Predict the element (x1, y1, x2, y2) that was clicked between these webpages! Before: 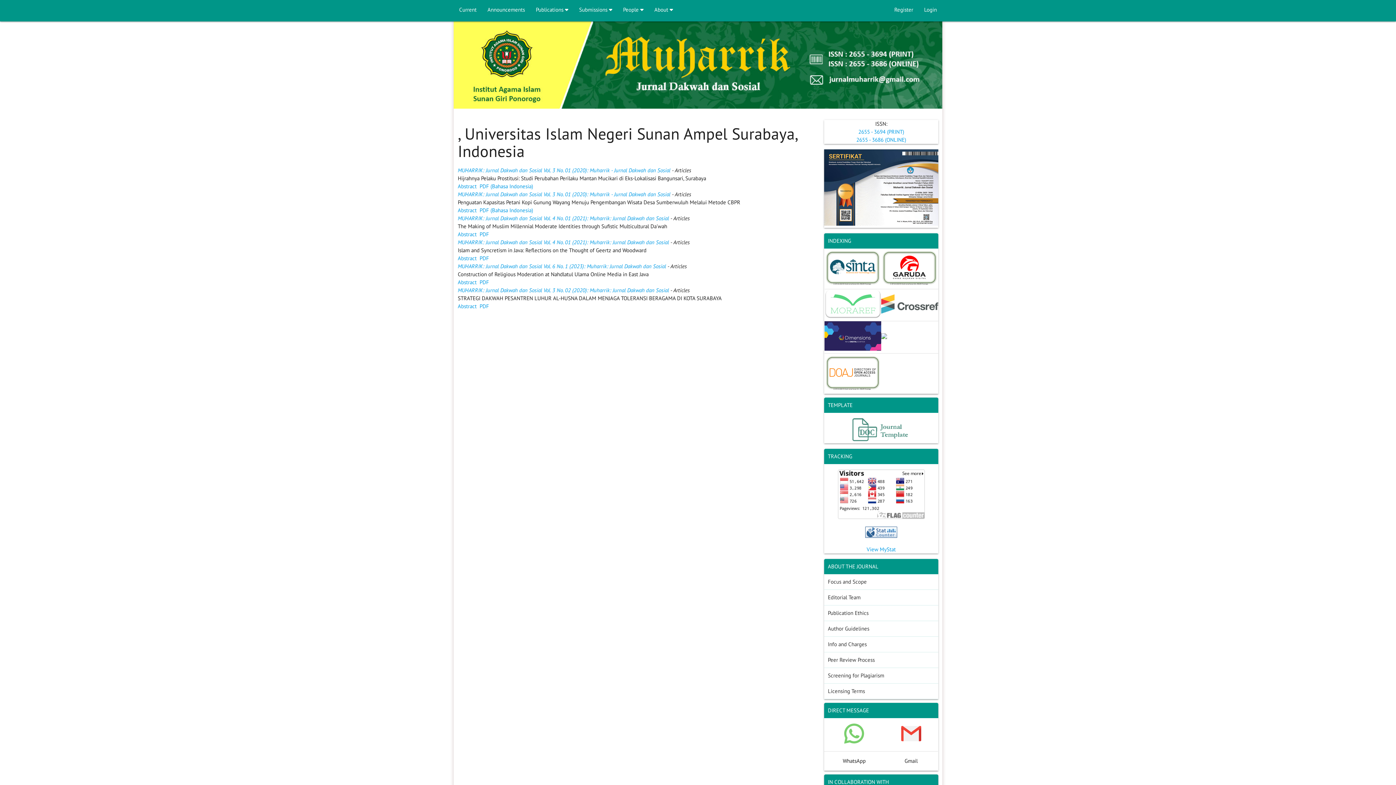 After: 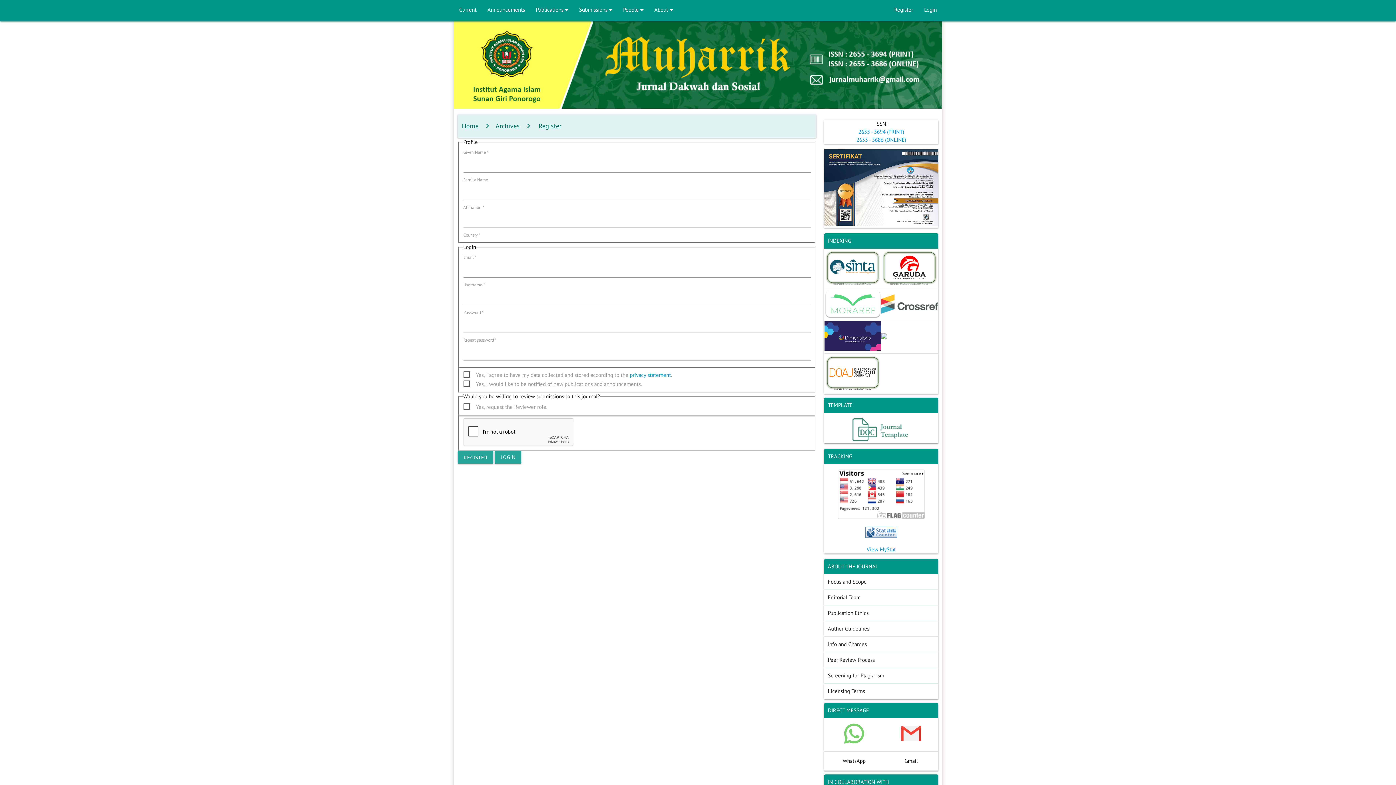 Action: bbox: (889, -1, 918, 21) label: Register